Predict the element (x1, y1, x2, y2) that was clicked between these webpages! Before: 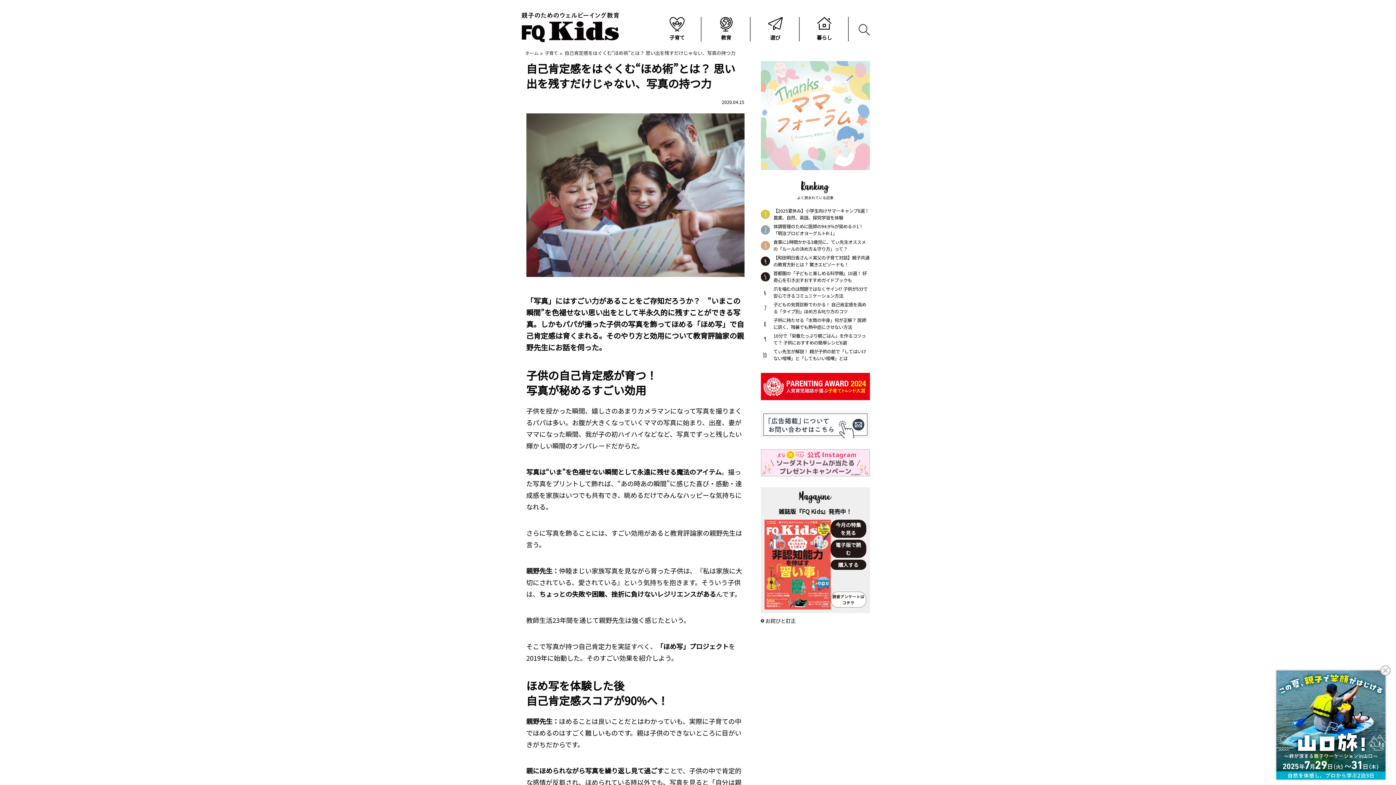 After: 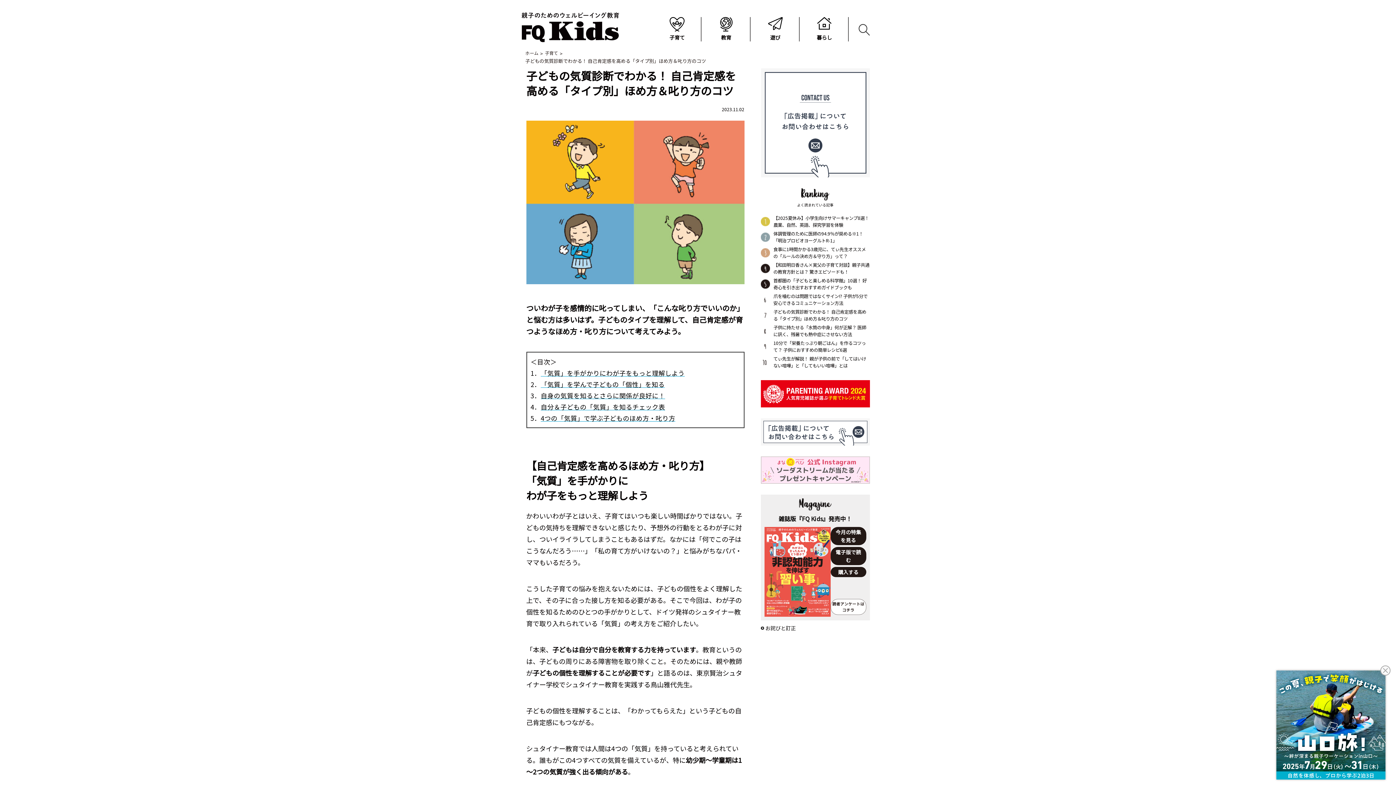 Action: label: 子どもの気質診断でわかる！ 自己肯定感を高める「タイプ別」ほめ方＆叱り方のコツ bbox: (773, 301, 870, 315)